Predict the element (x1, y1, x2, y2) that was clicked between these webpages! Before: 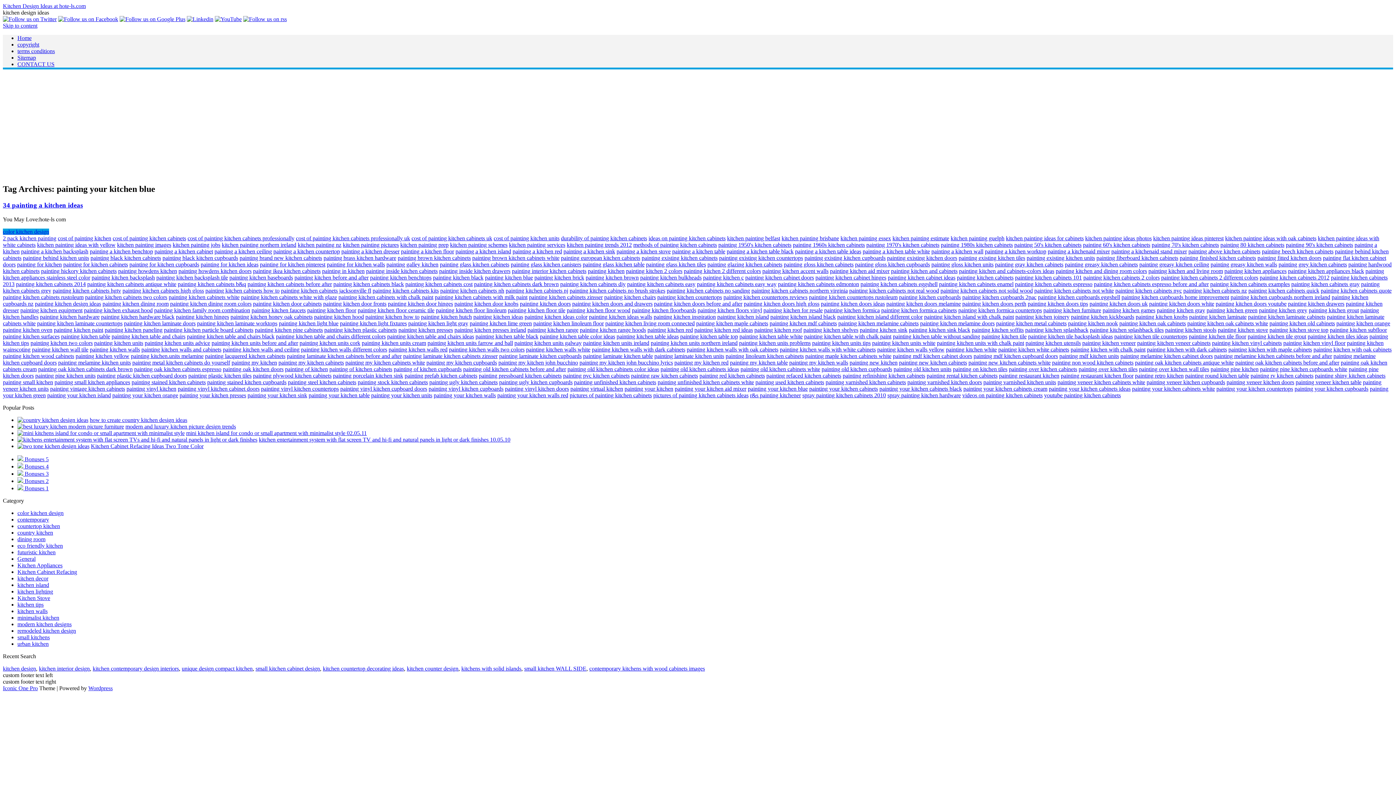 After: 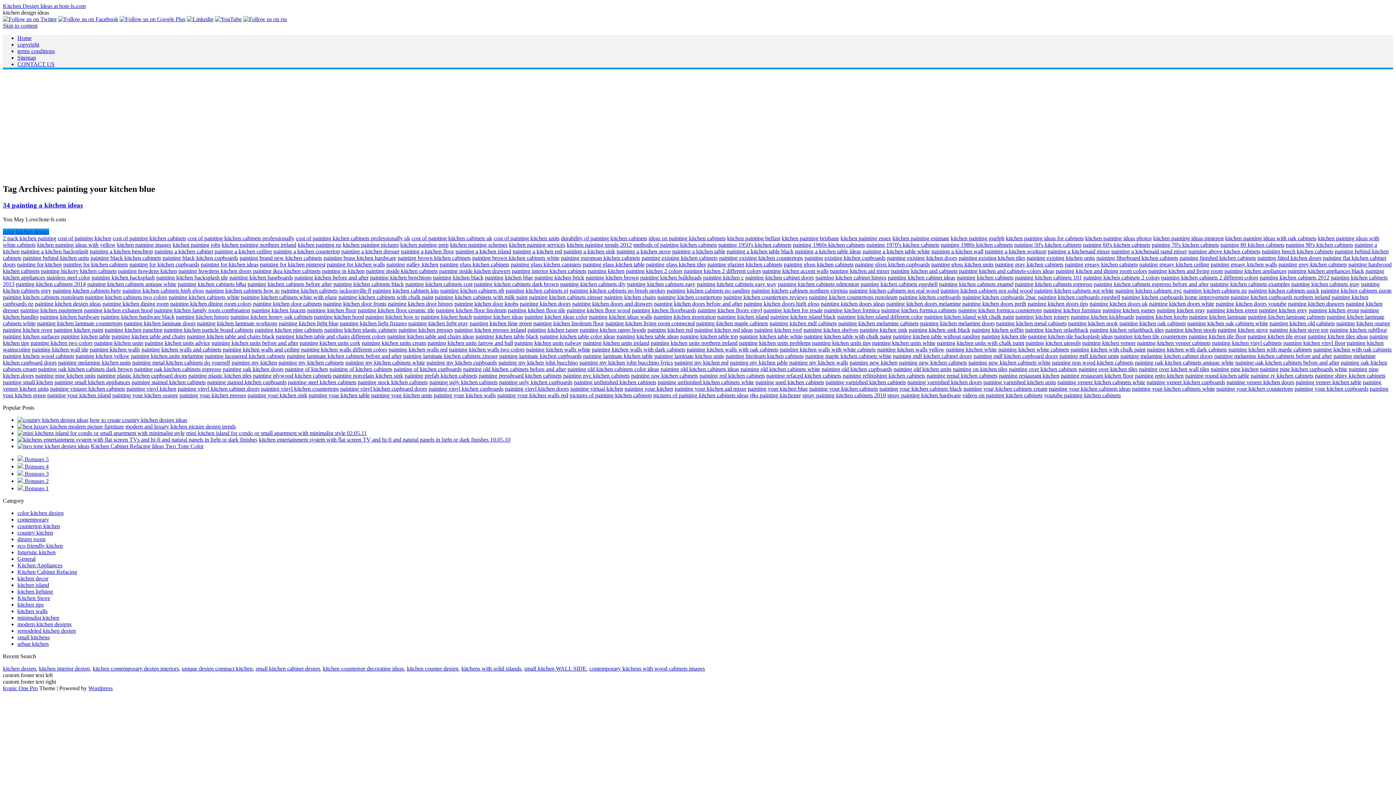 Action: bbox: (243, 16, 286, 22)